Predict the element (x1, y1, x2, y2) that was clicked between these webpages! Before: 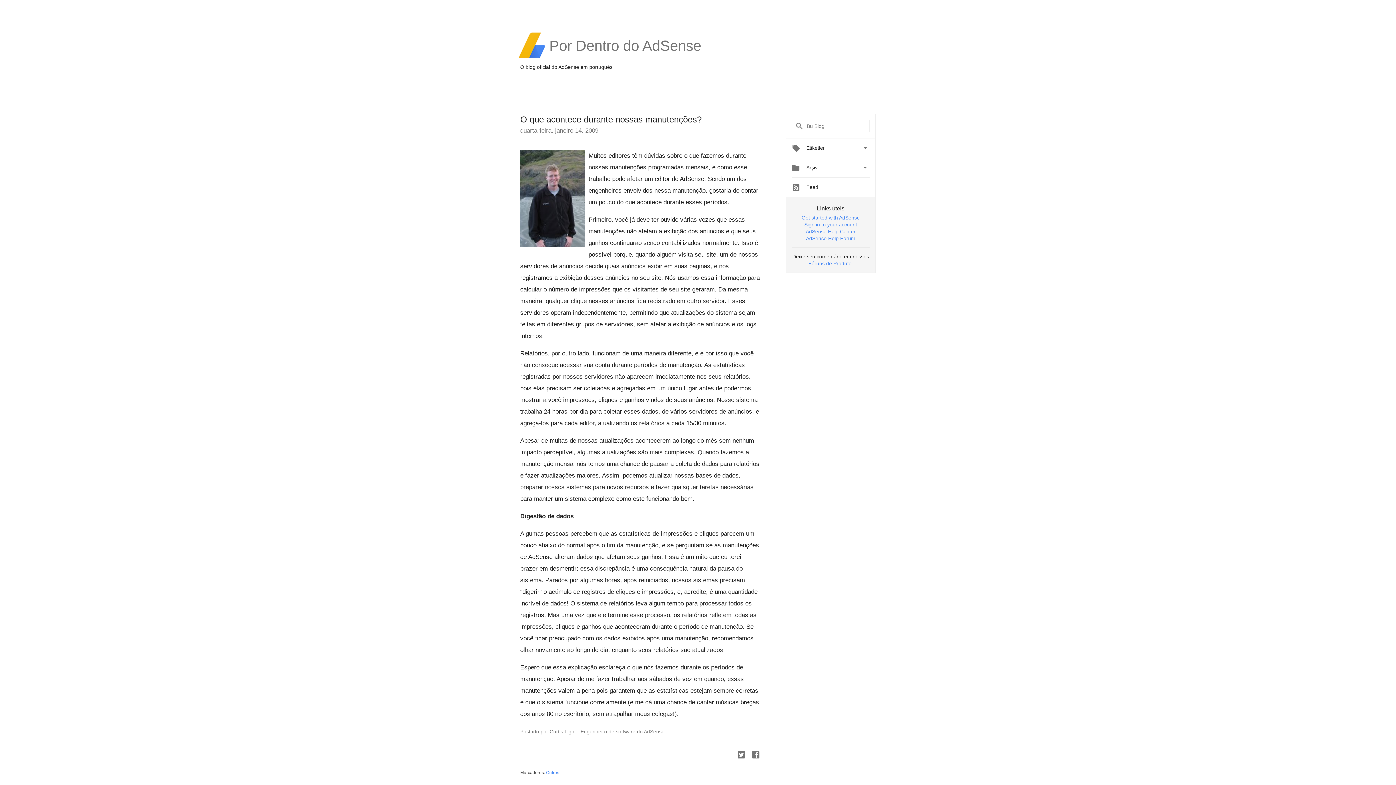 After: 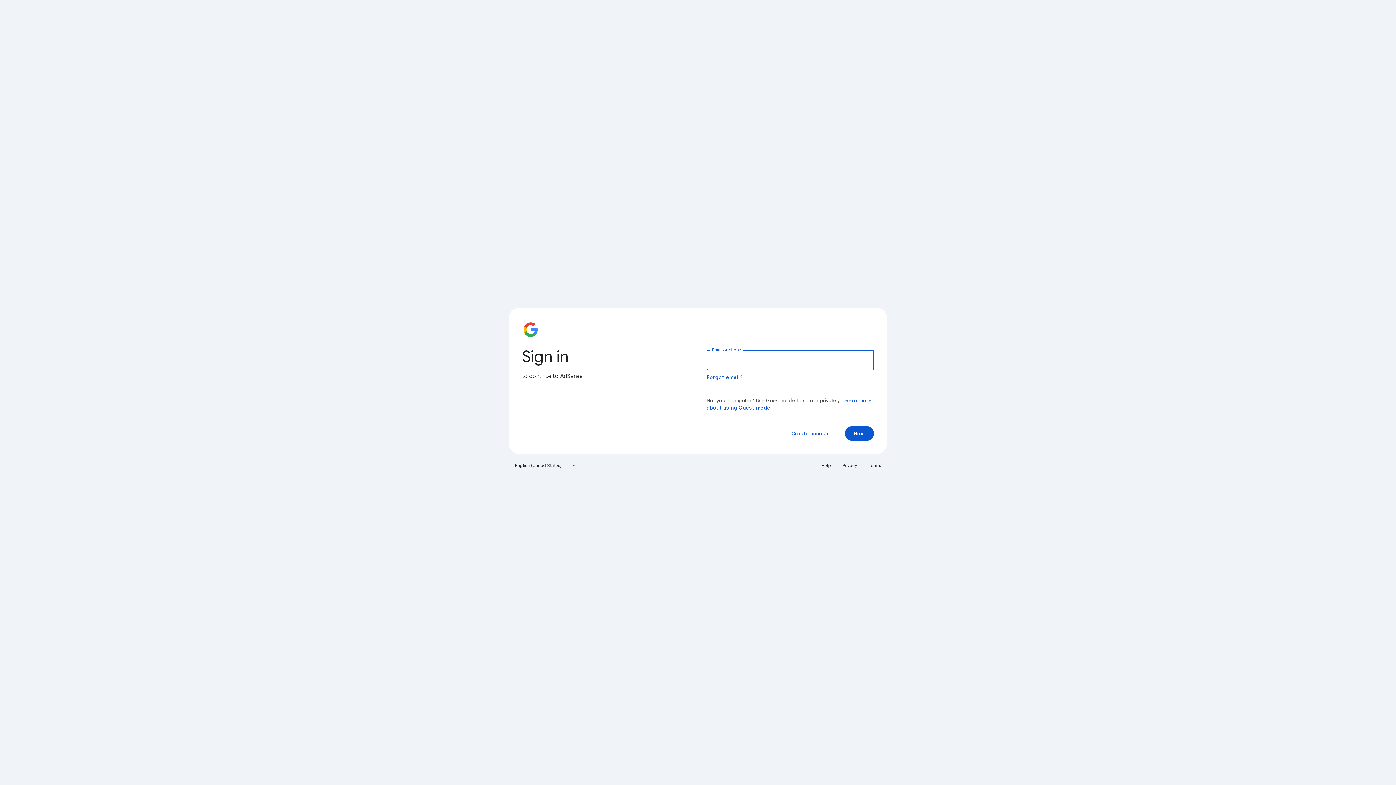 Action: bbox: (804, 221, 857, 227) label: Sign in to your account